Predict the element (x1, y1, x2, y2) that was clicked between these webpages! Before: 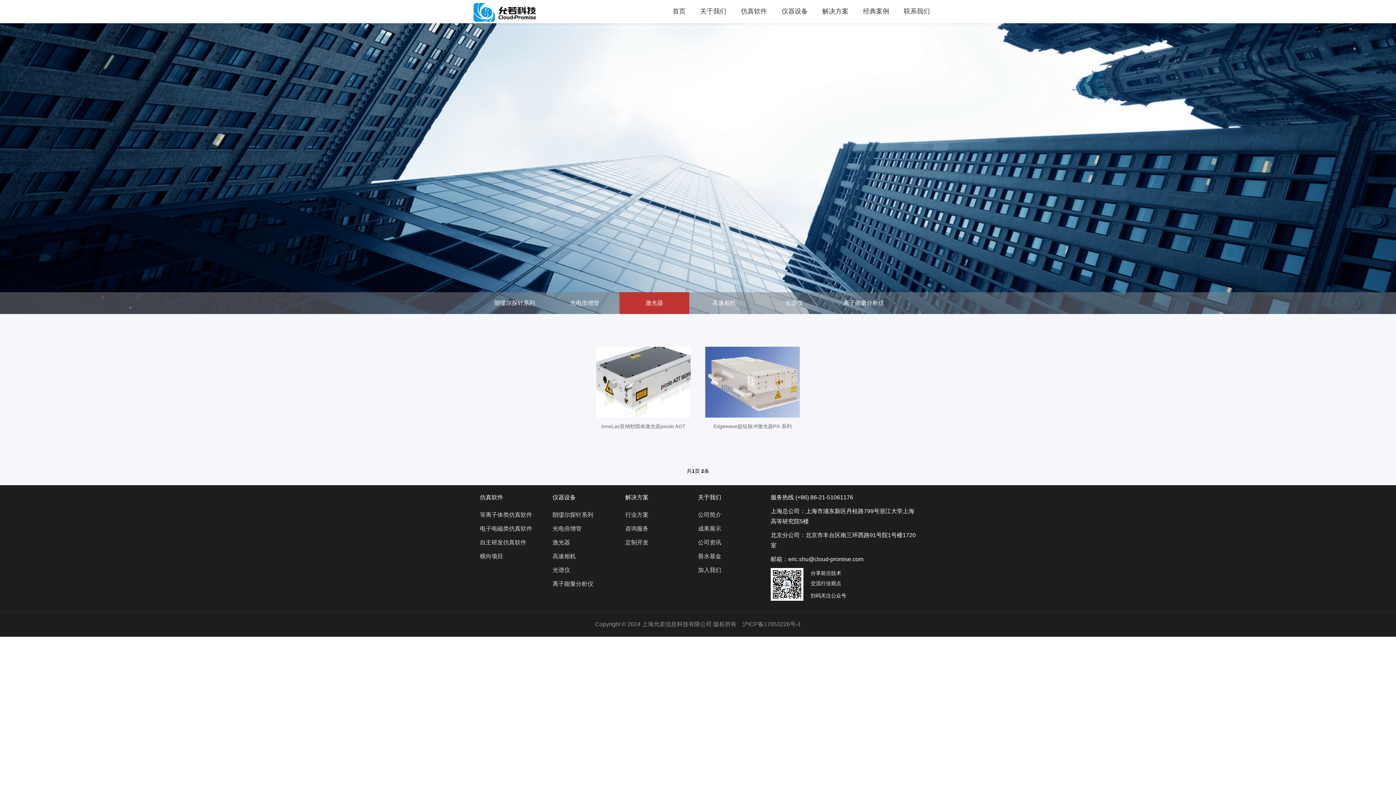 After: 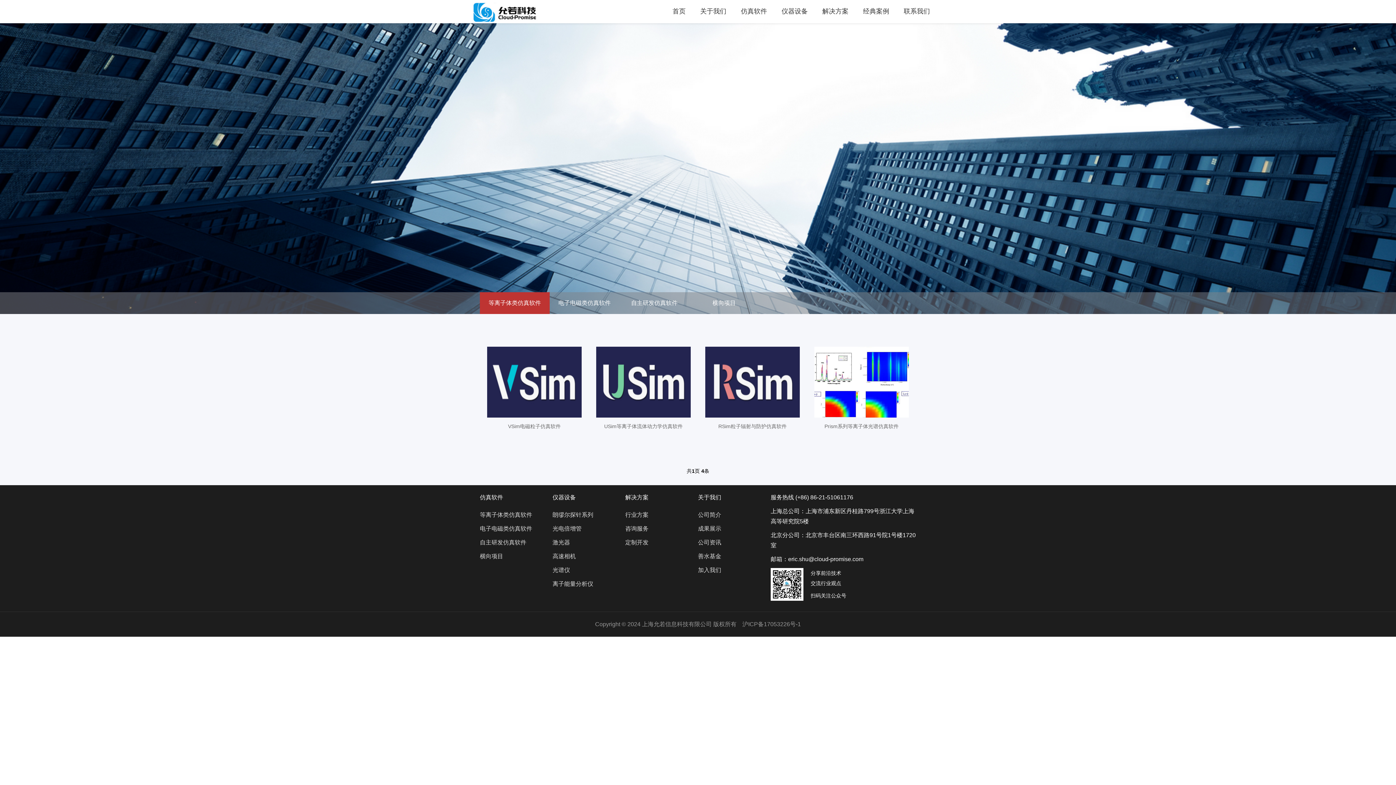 Action: label: 等离子体类仿真软件 bbox: (480, 512, 532, 518)